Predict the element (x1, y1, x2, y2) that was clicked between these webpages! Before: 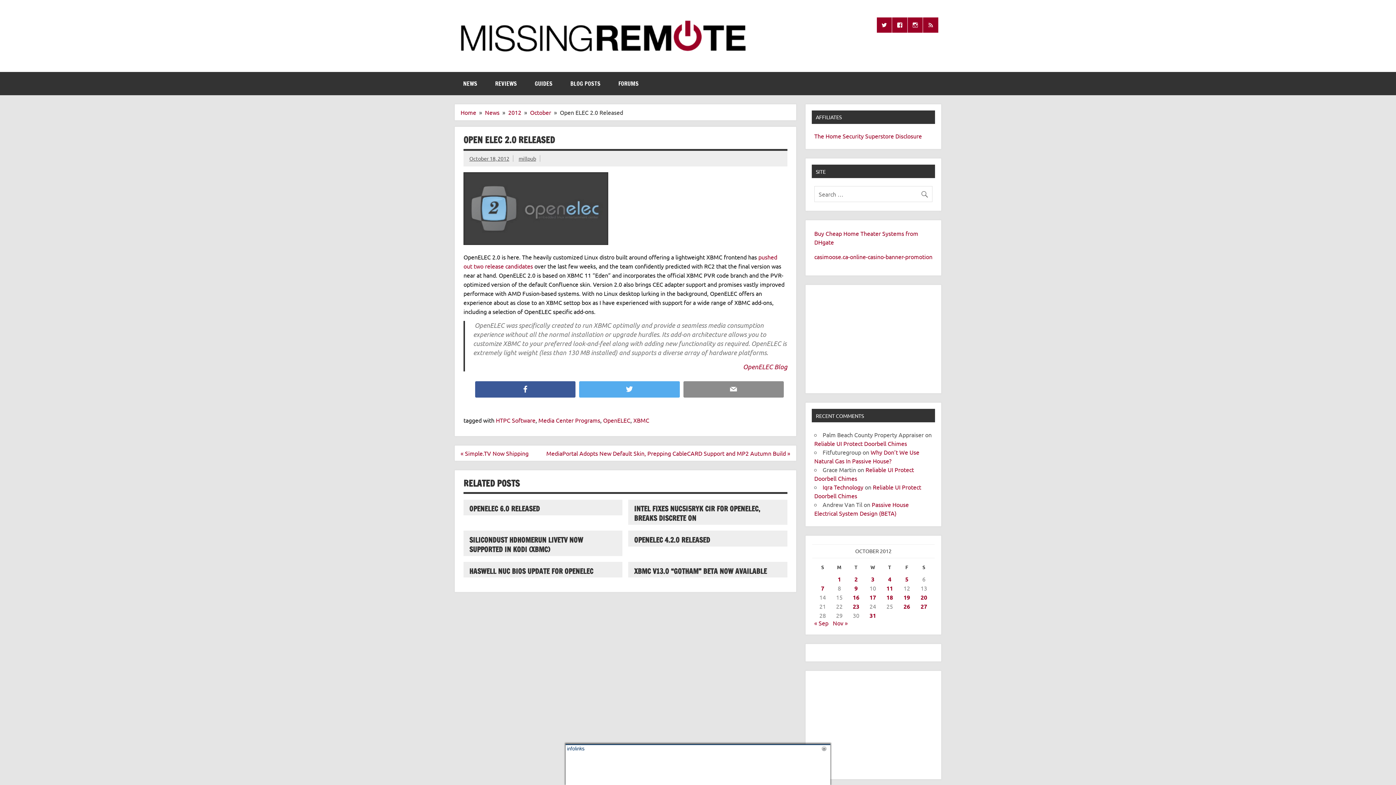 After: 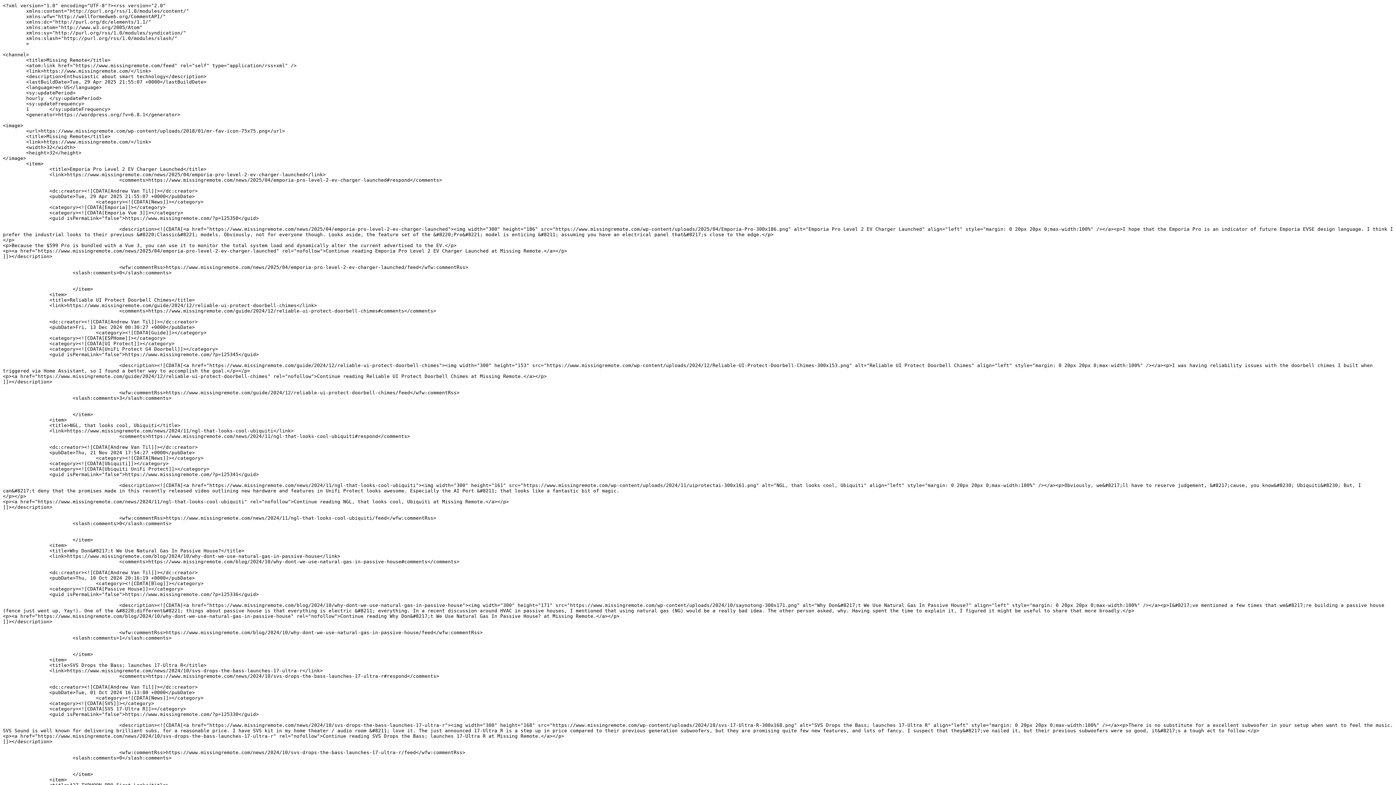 Action: bbox: (923, 17, 938, 32)